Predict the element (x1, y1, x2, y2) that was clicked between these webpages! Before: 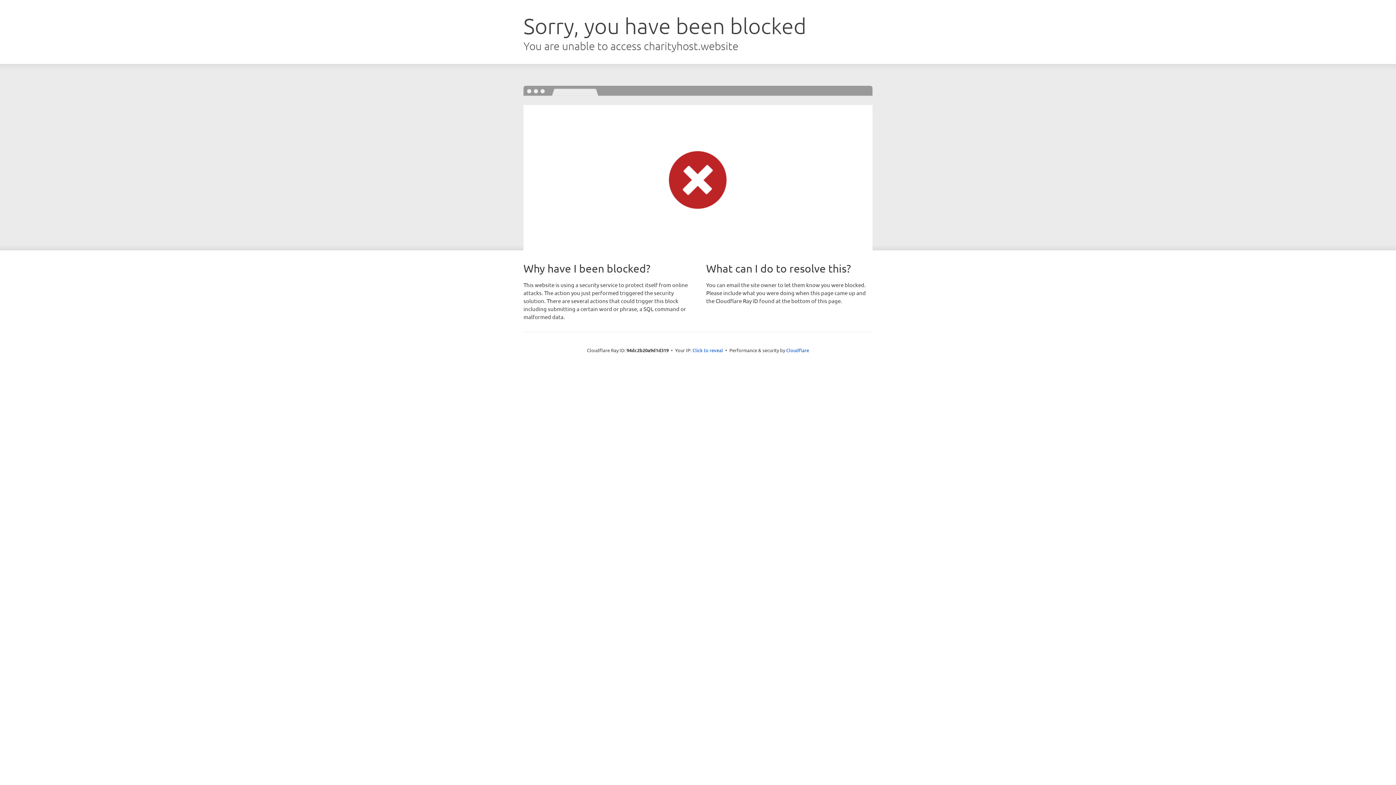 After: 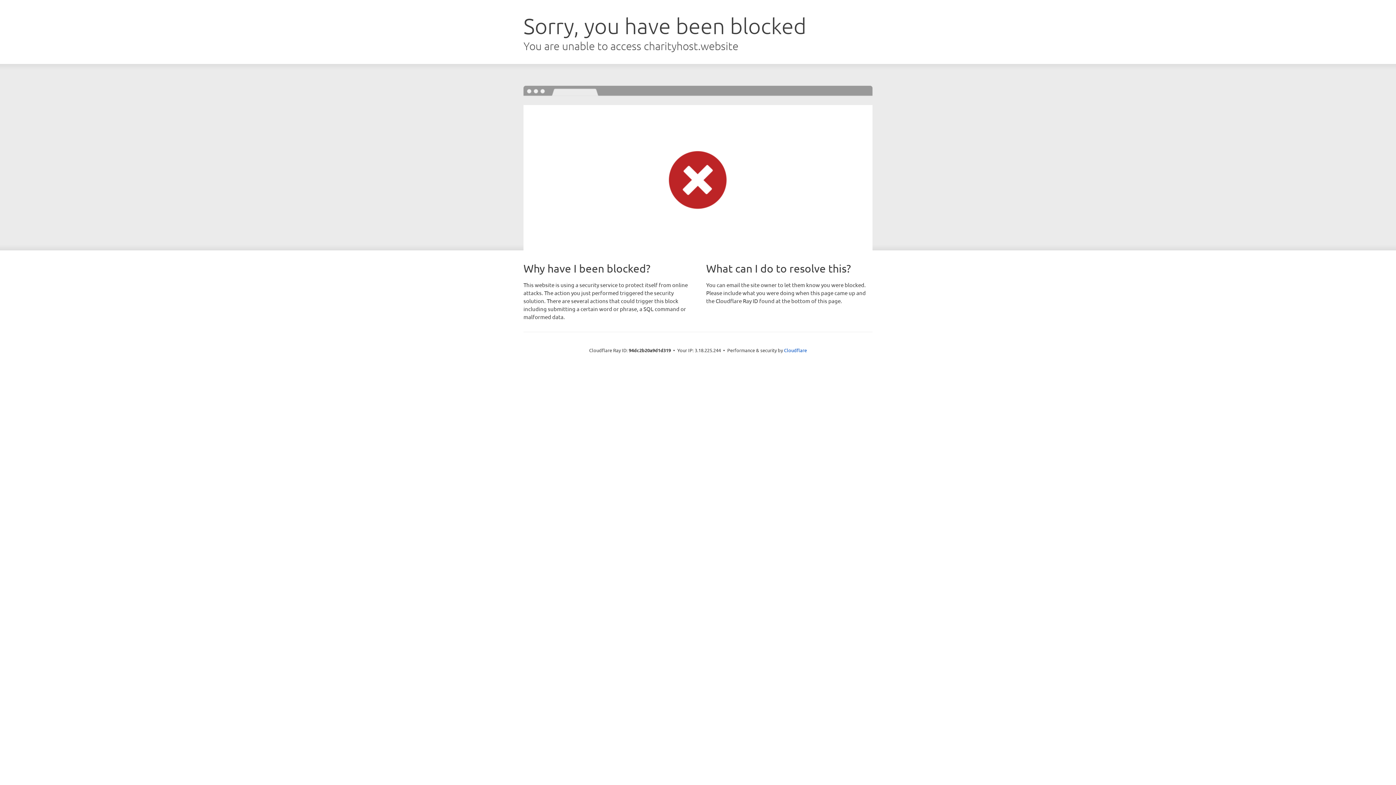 Action: label: Click to reveal bbox: (692, 346, 723, 353)